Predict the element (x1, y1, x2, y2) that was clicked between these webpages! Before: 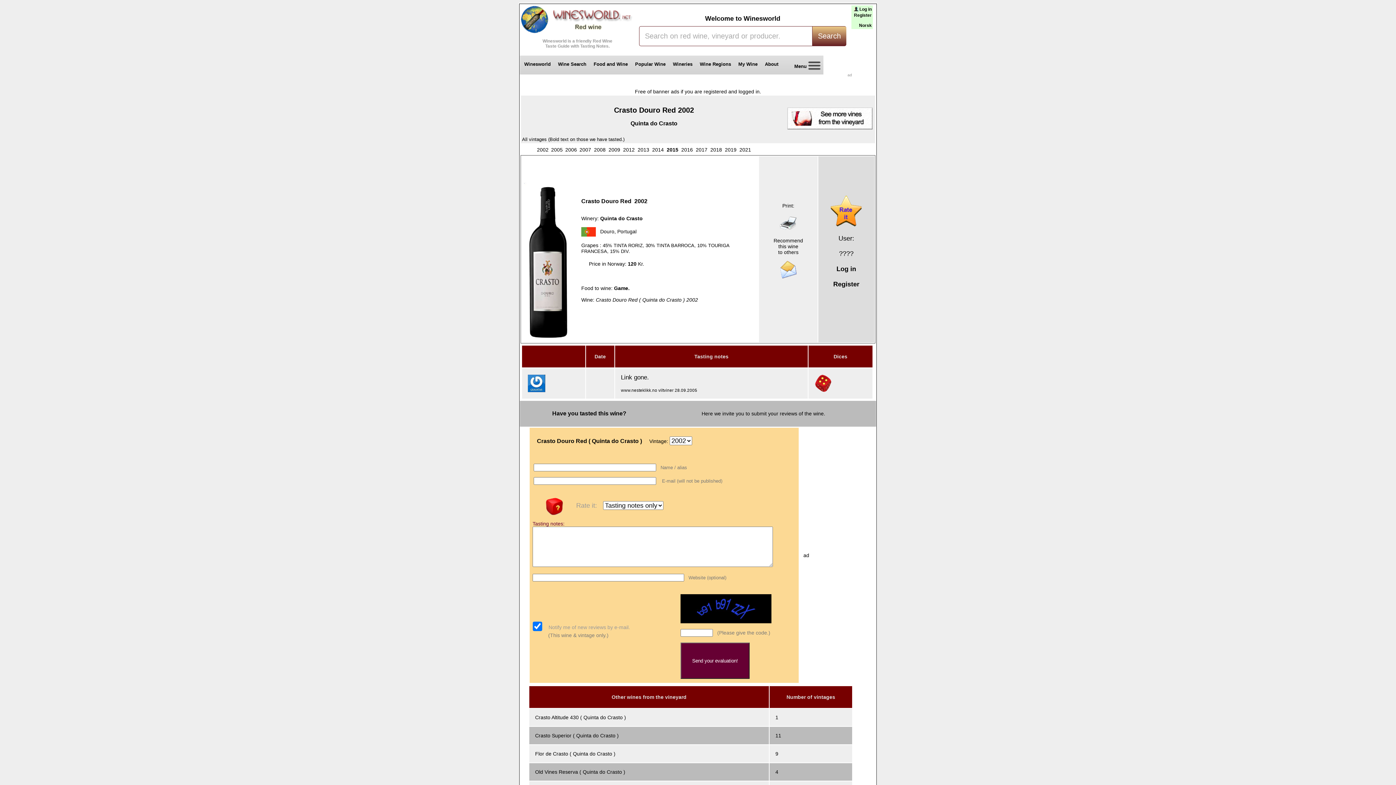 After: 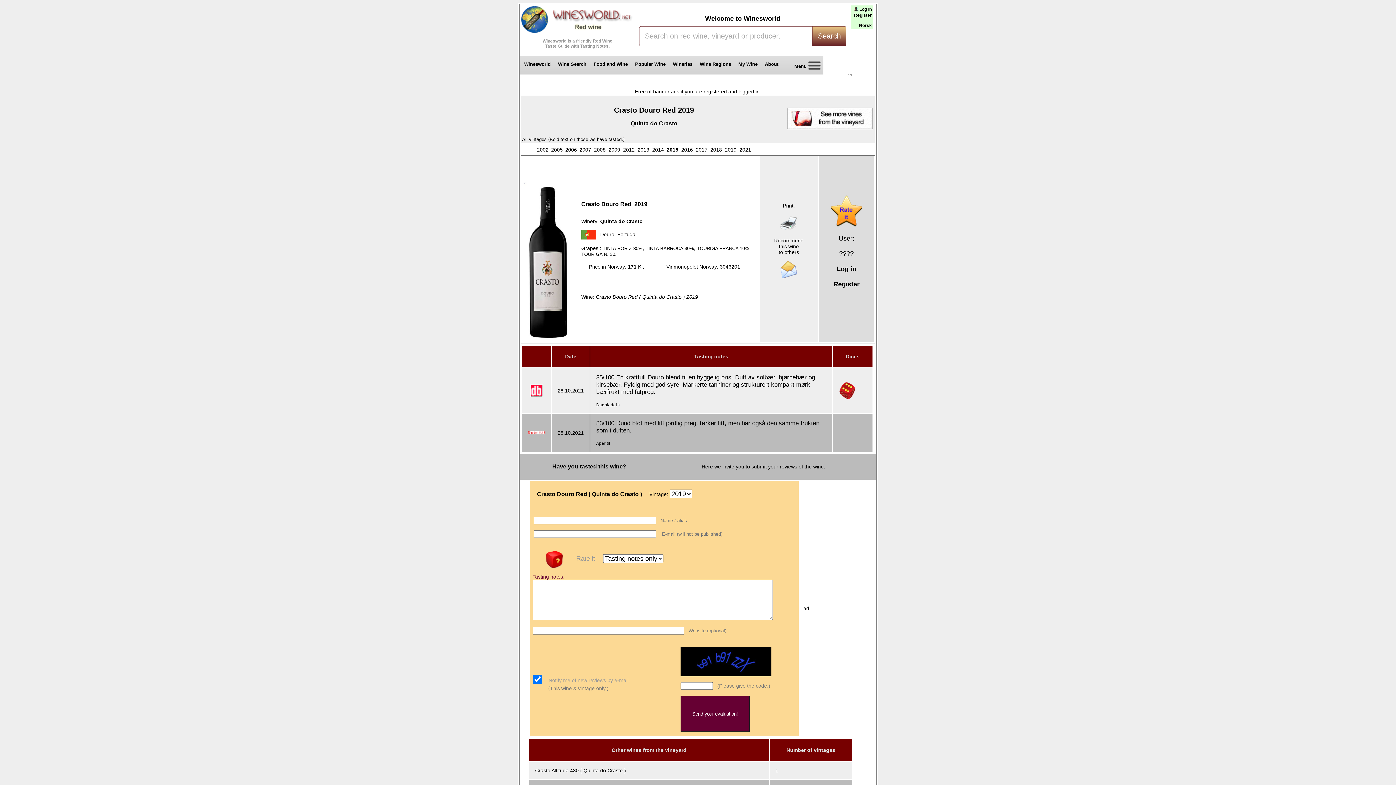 Action: bbox: (725, 146, 736, 152) label: 2019